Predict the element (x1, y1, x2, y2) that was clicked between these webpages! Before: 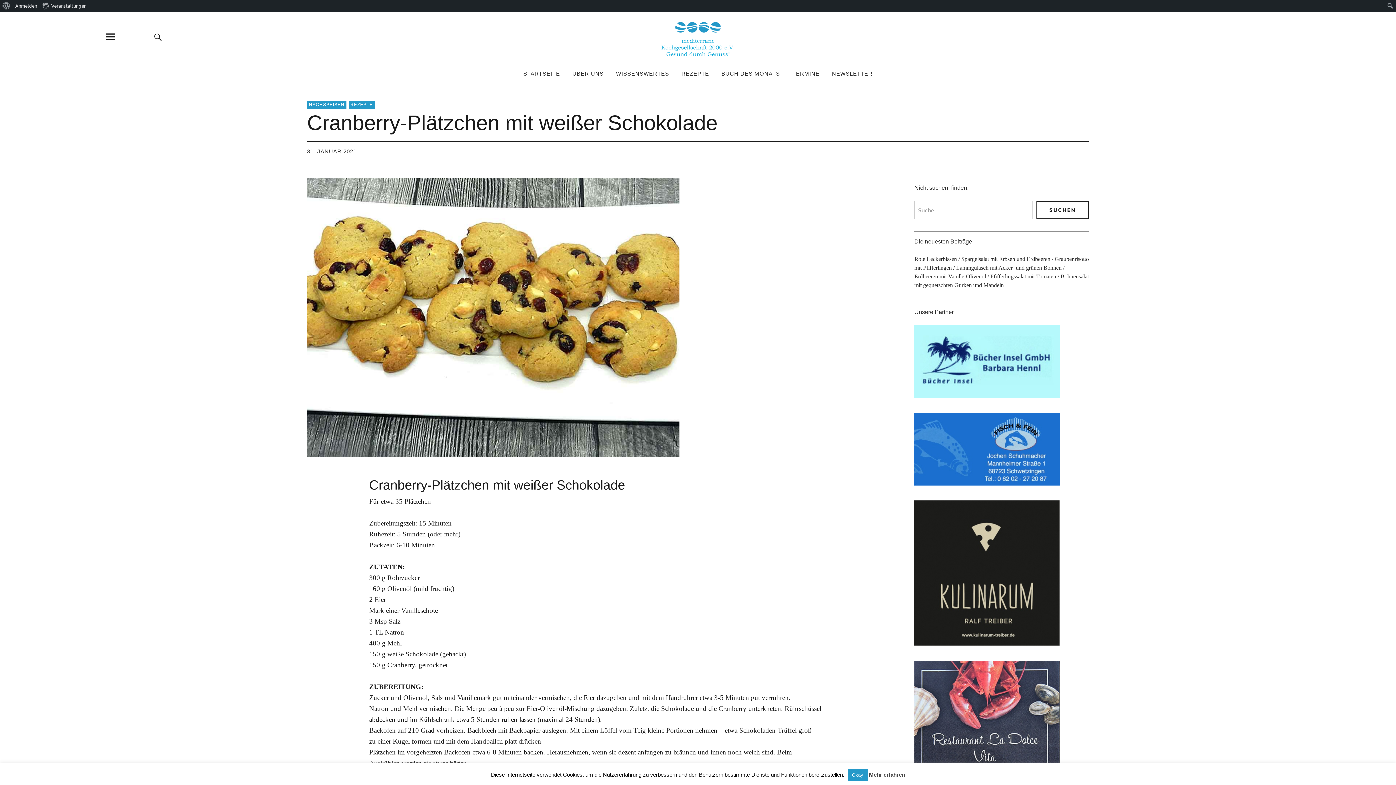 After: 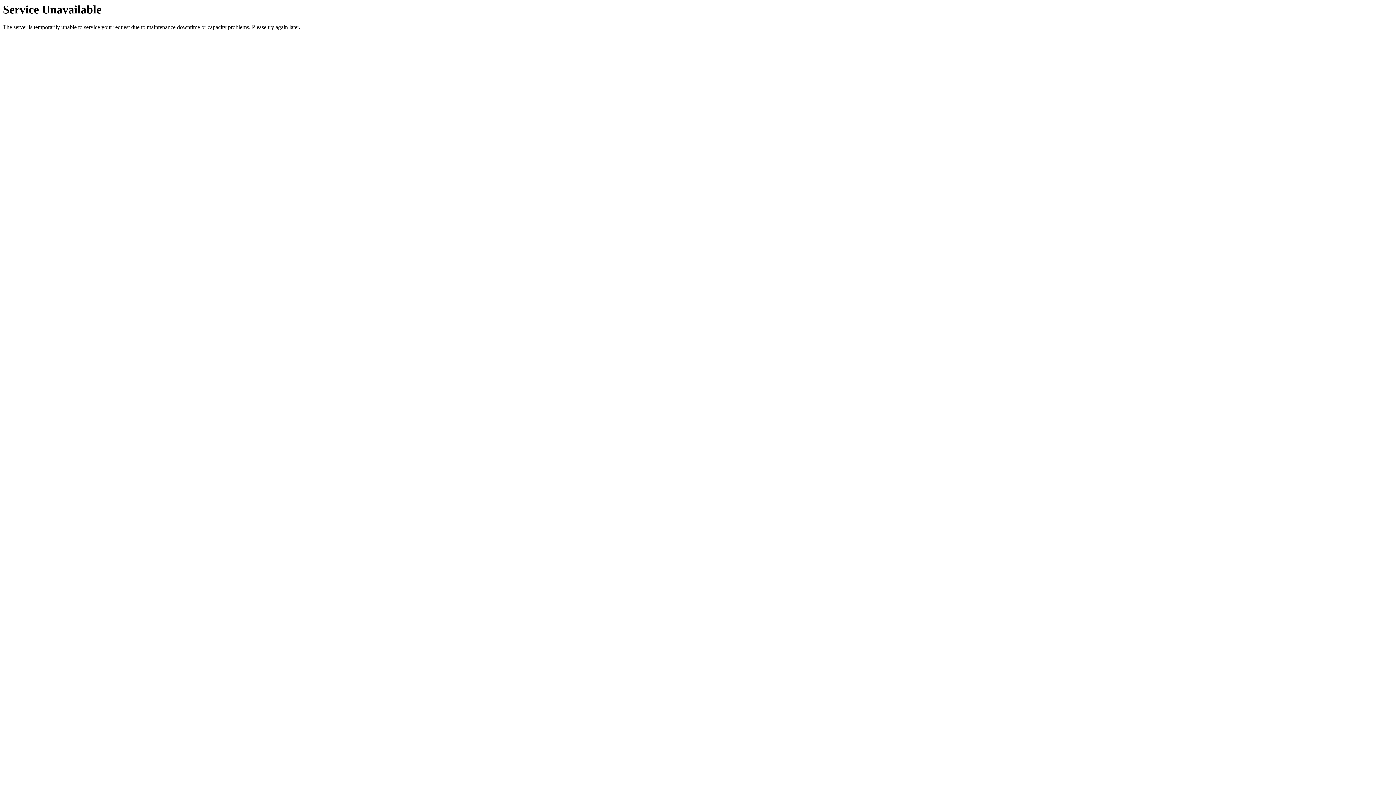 Action: label: 31. JANUAR 2021 bbox: (307, 148, 356, 154)